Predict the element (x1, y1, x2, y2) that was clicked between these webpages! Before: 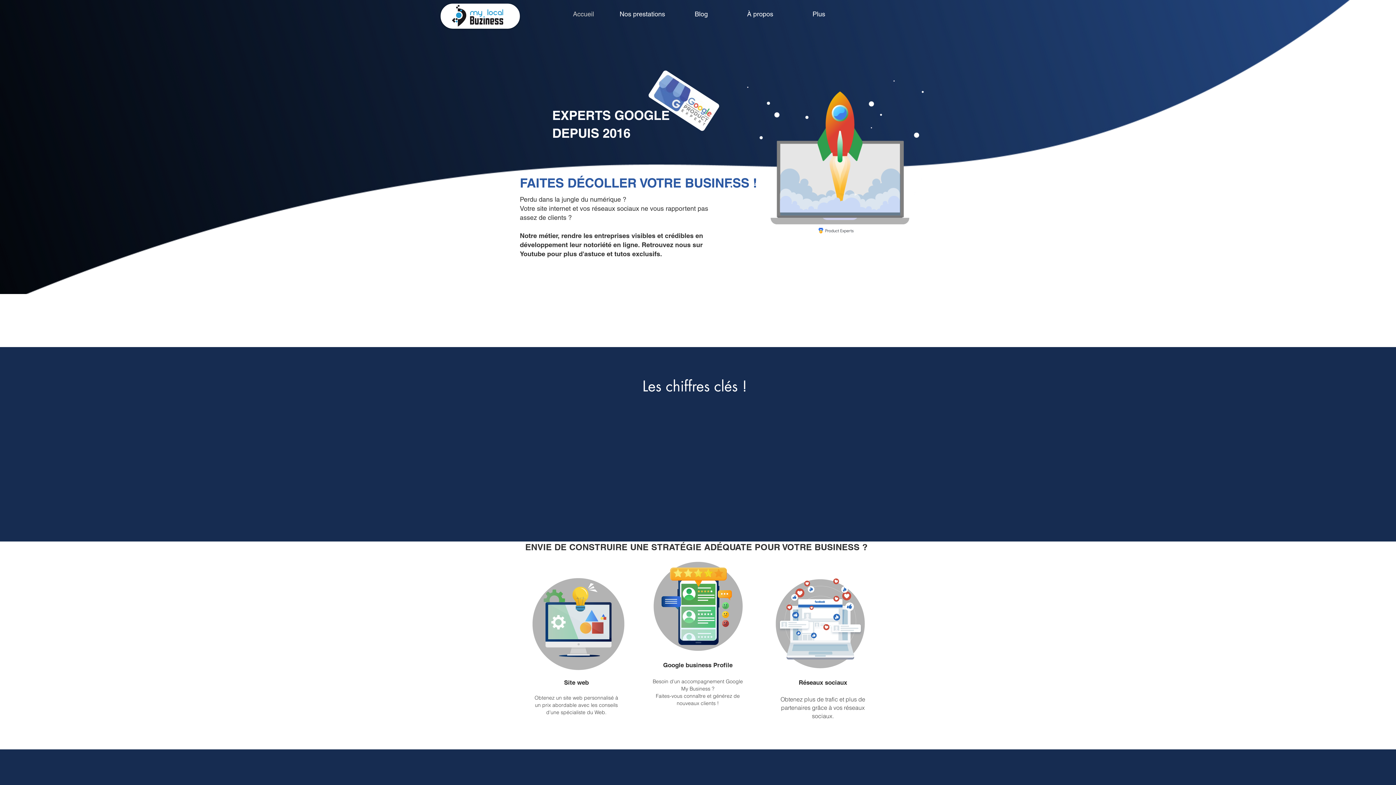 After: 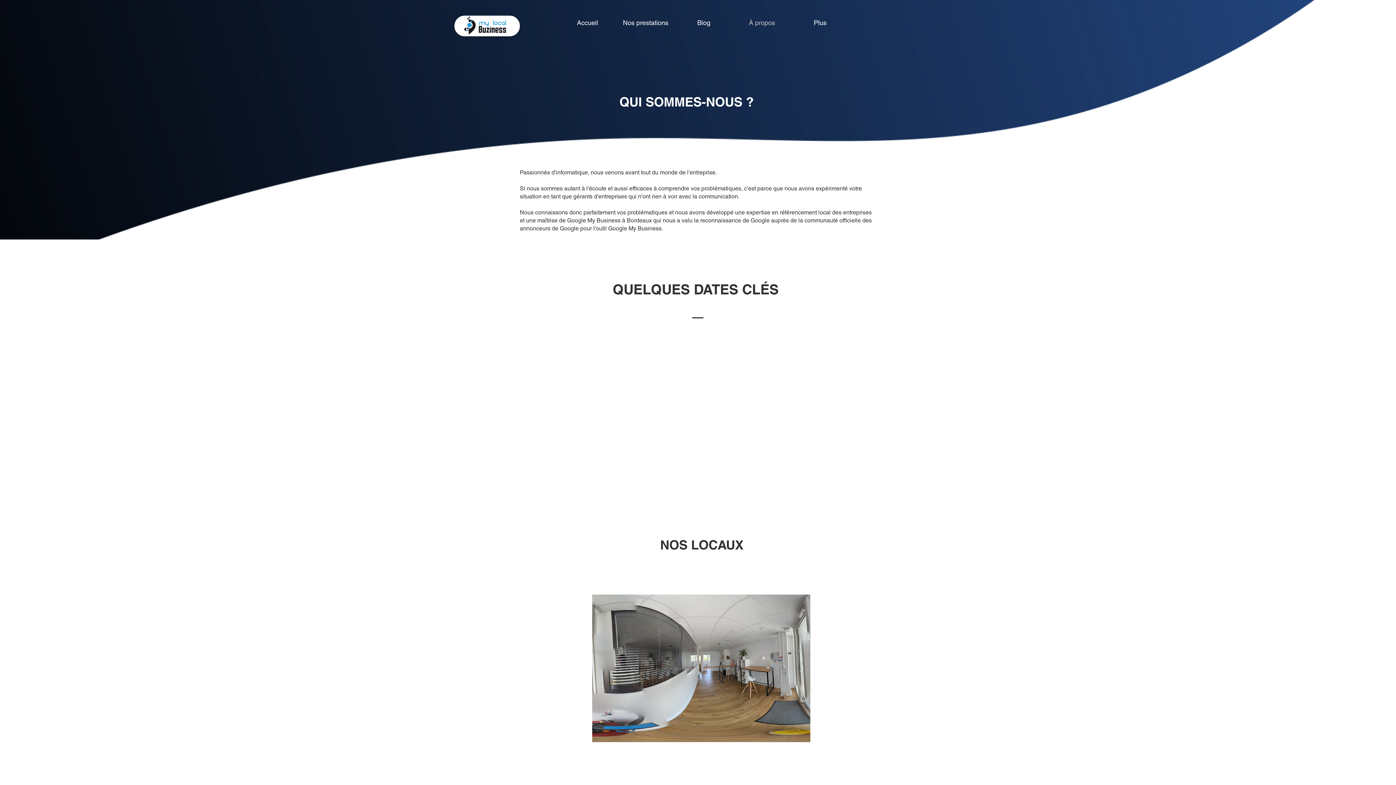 Action: bbox: (818, 228, 853, 233)